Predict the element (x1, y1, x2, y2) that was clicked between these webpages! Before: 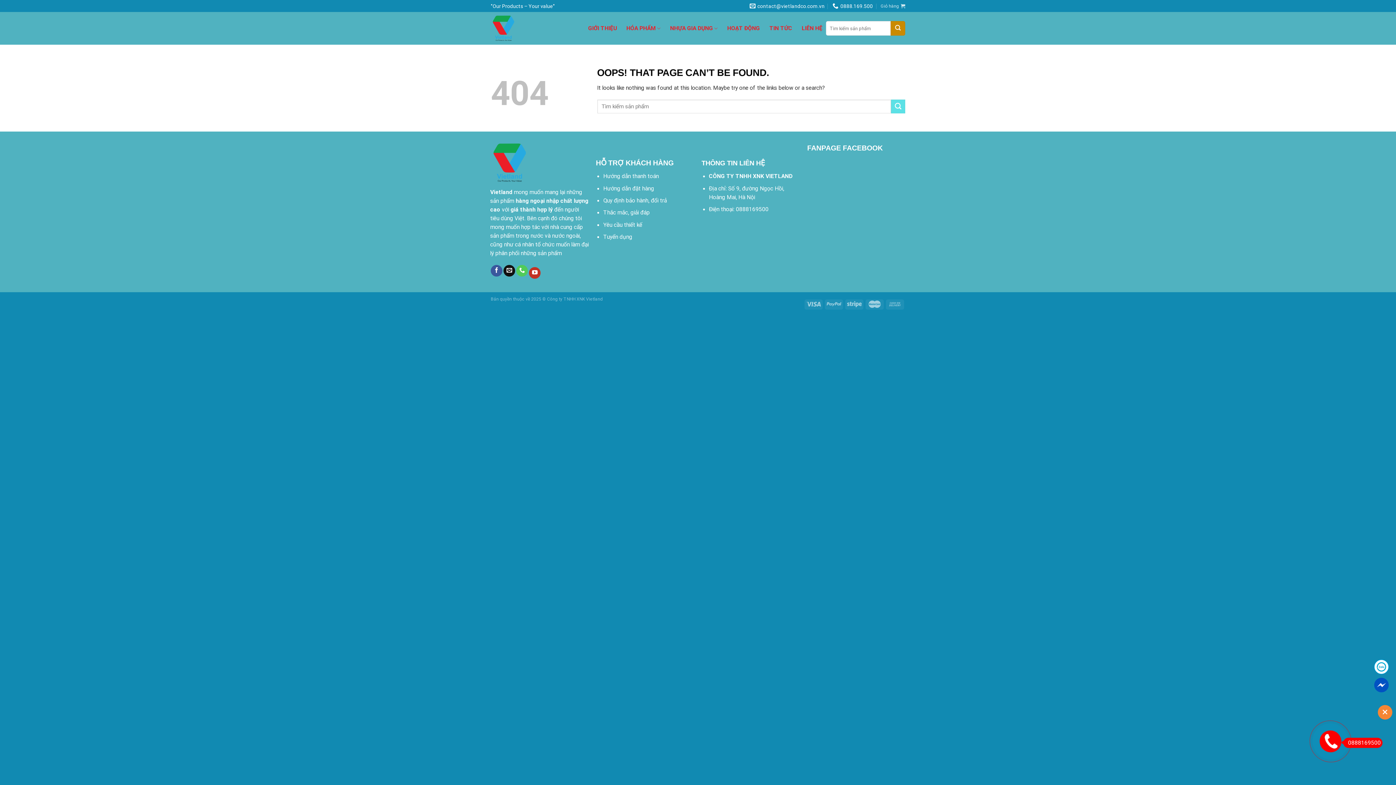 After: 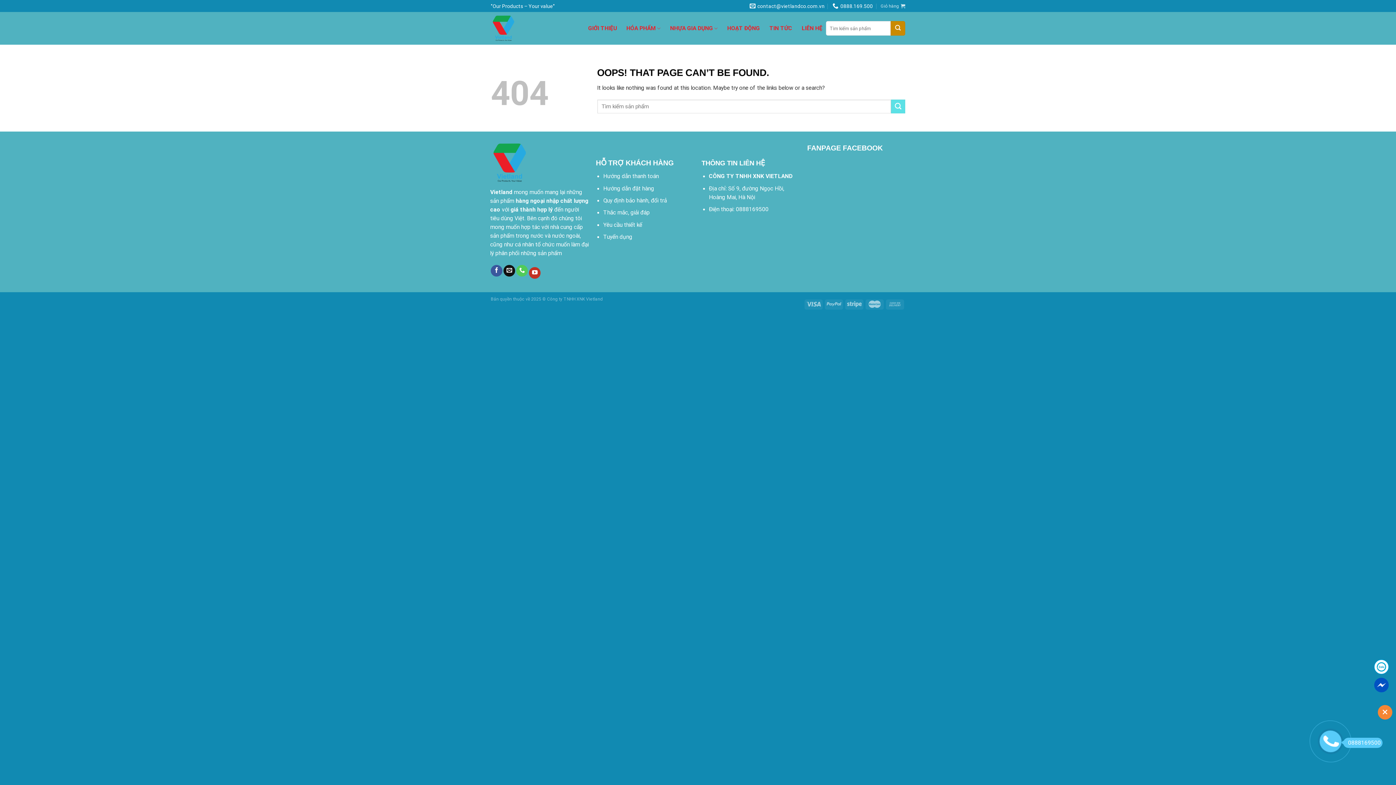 Action: bbox: (1320, 731, 1342, 753)